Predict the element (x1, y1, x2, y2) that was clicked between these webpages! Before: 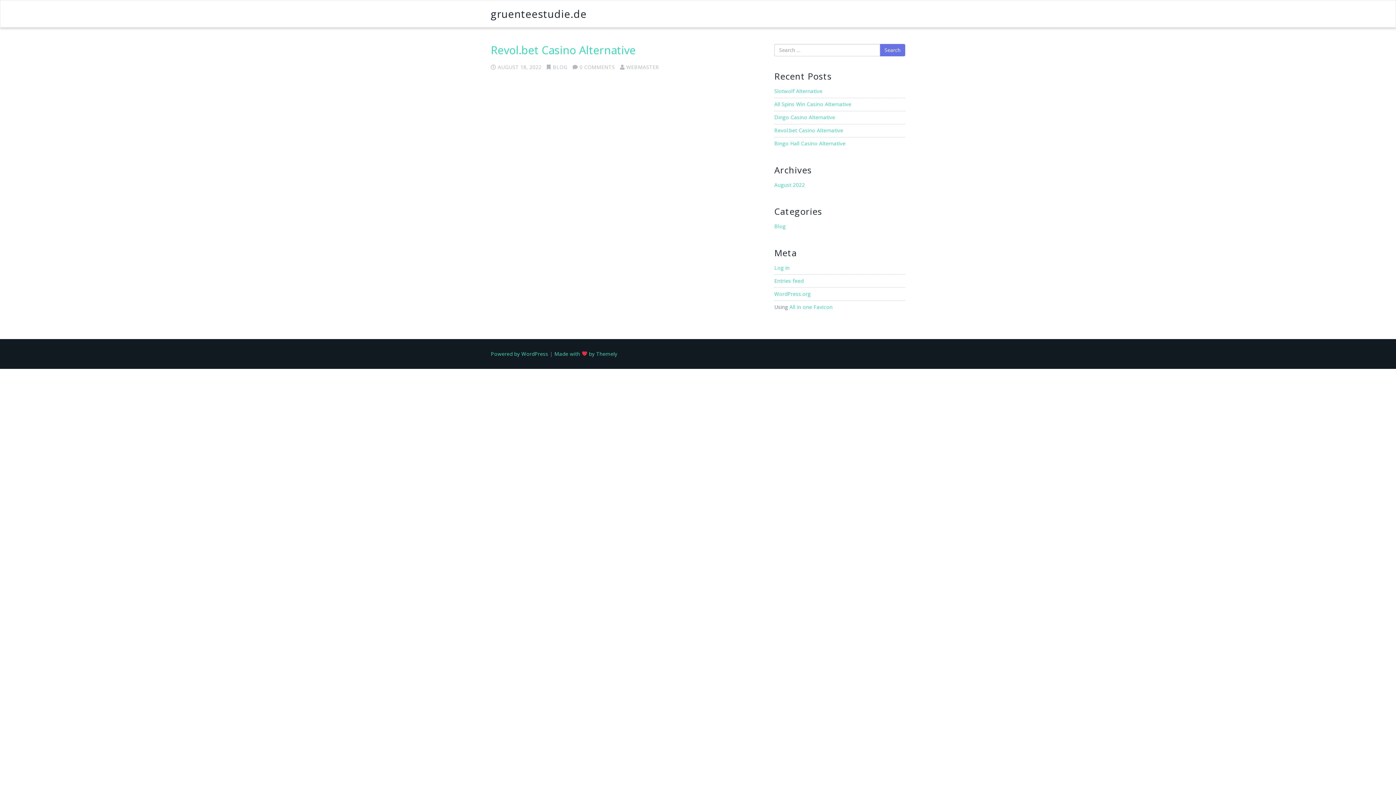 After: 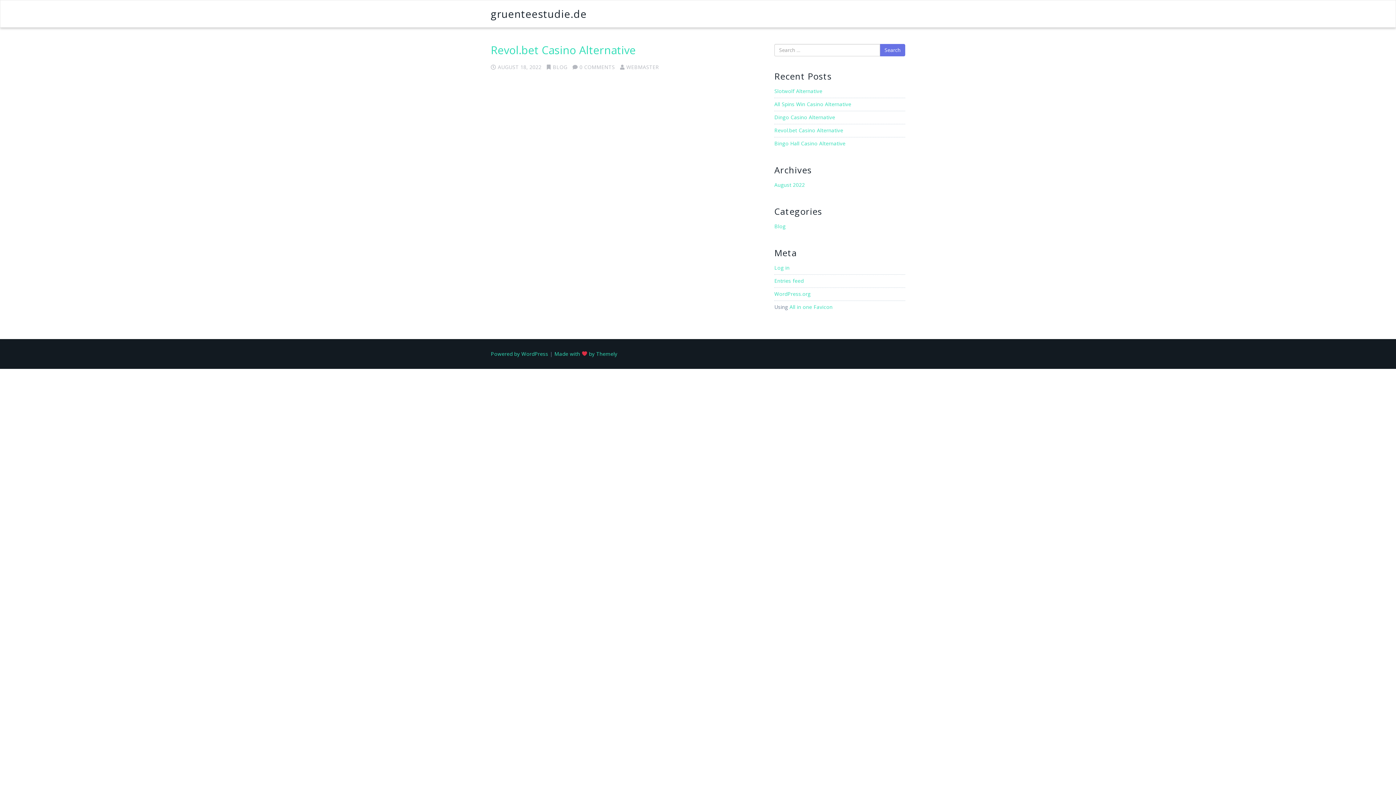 Action: bbox: (774, 126, 843, 133) label: Revol.bet Casino Alternative